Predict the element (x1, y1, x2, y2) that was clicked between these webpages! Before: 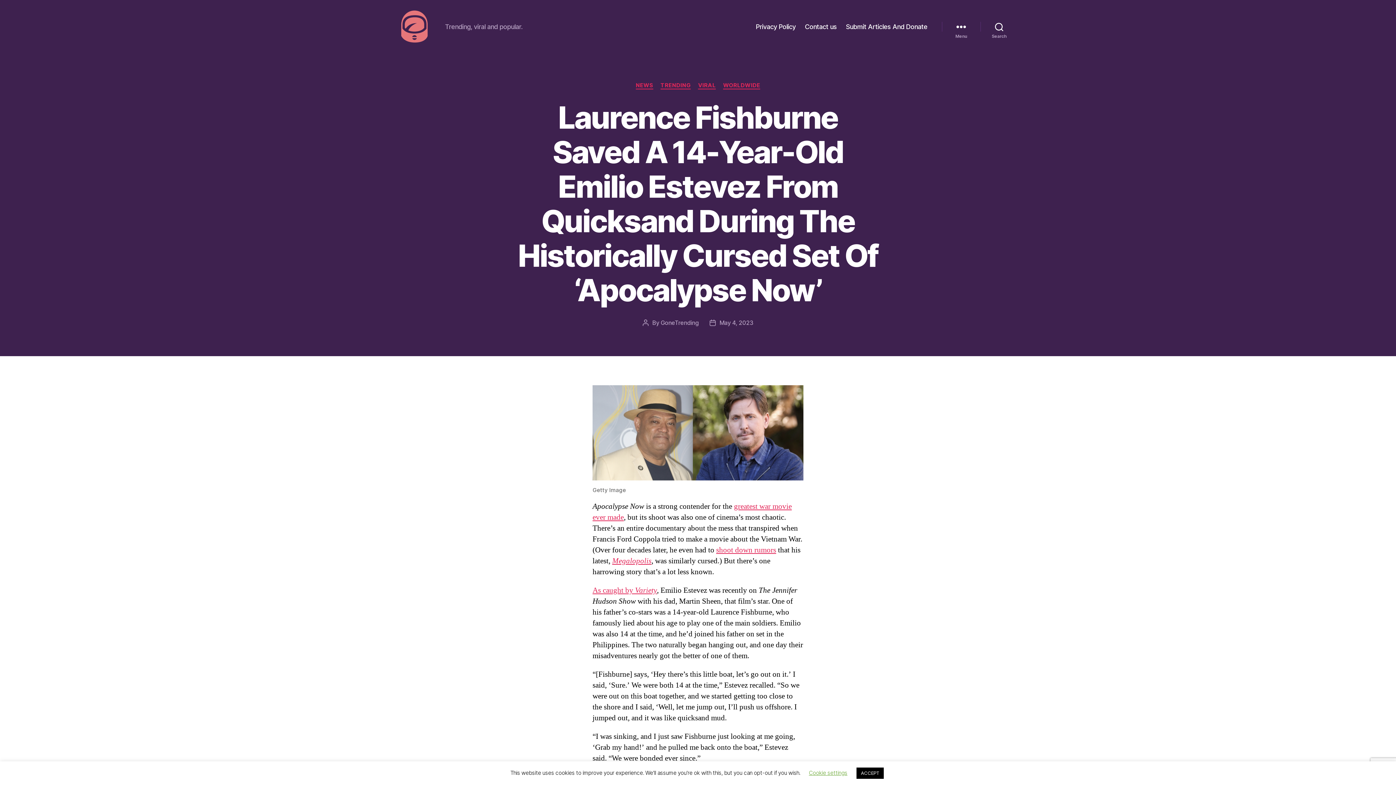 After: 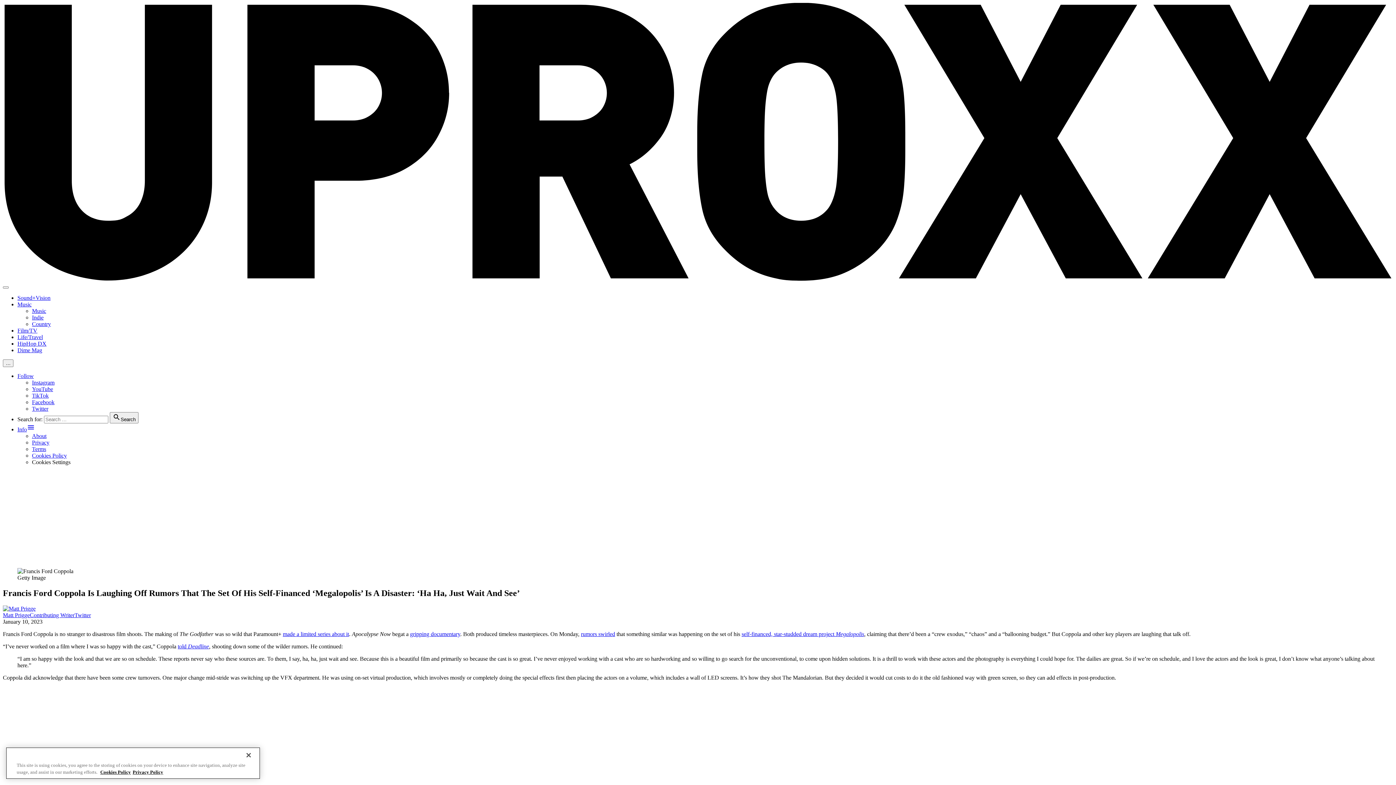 Action: label: shoot down rumors bbox: (716, 545, 776, 555)